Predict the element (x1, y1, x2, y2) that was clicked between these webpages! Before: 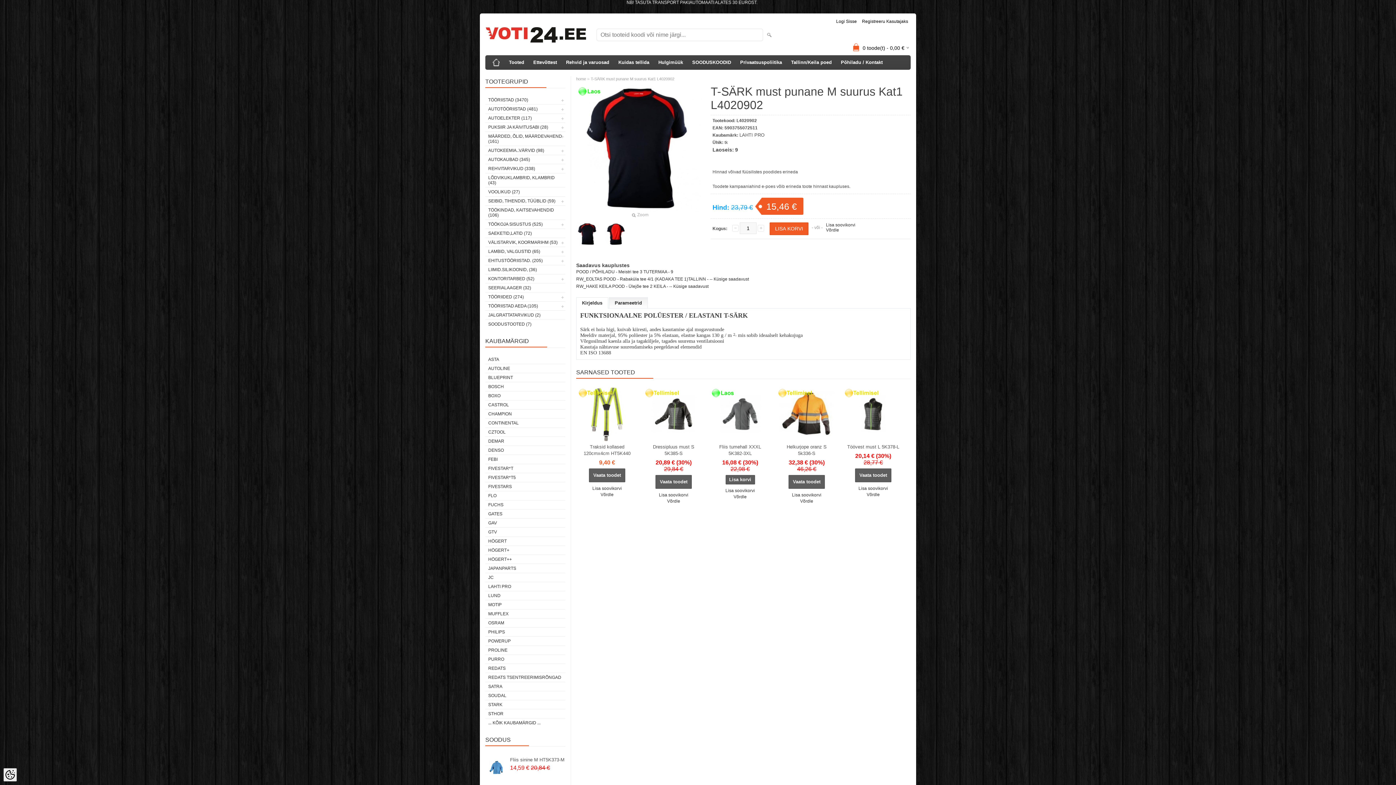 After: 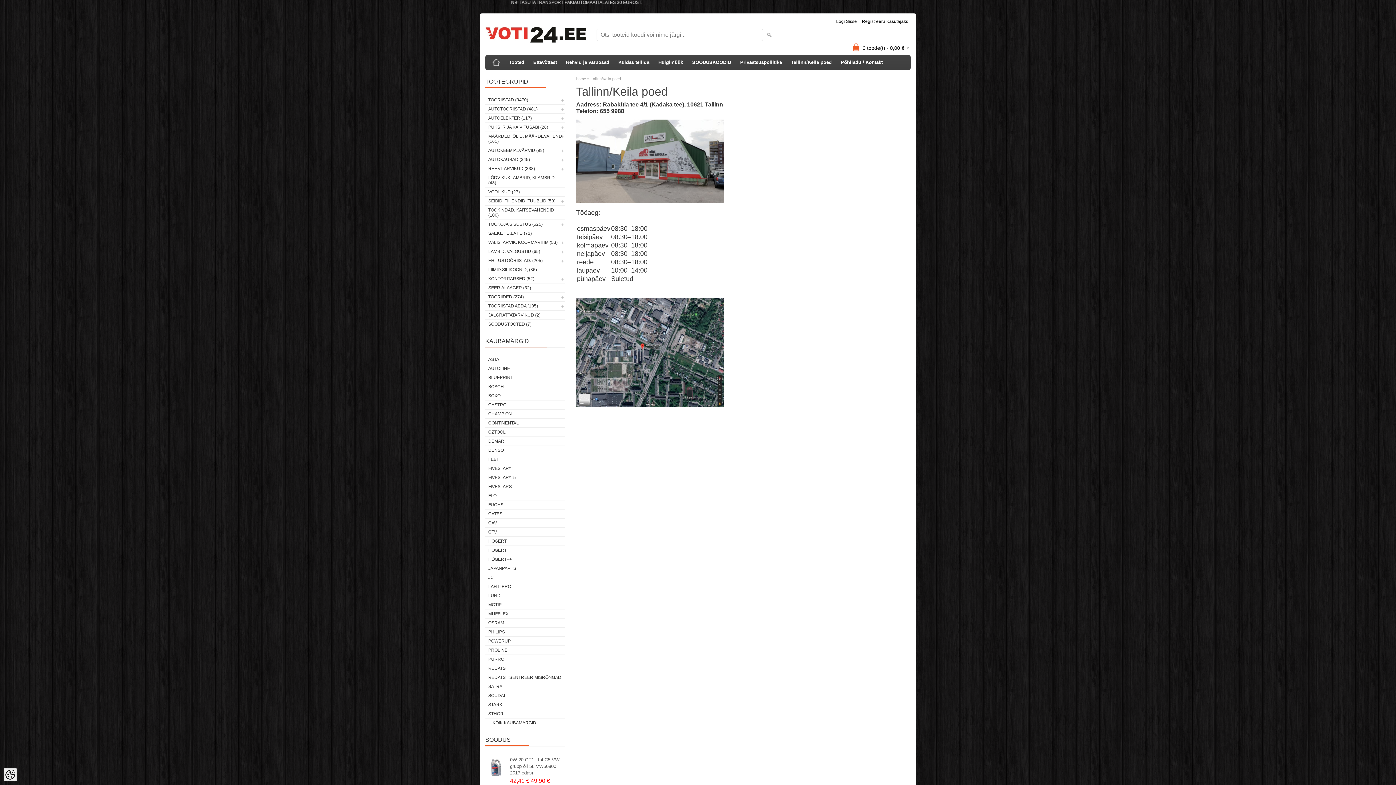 Action: bbox: (787, 55, 835, 69) label: Tallinn/Keila poed